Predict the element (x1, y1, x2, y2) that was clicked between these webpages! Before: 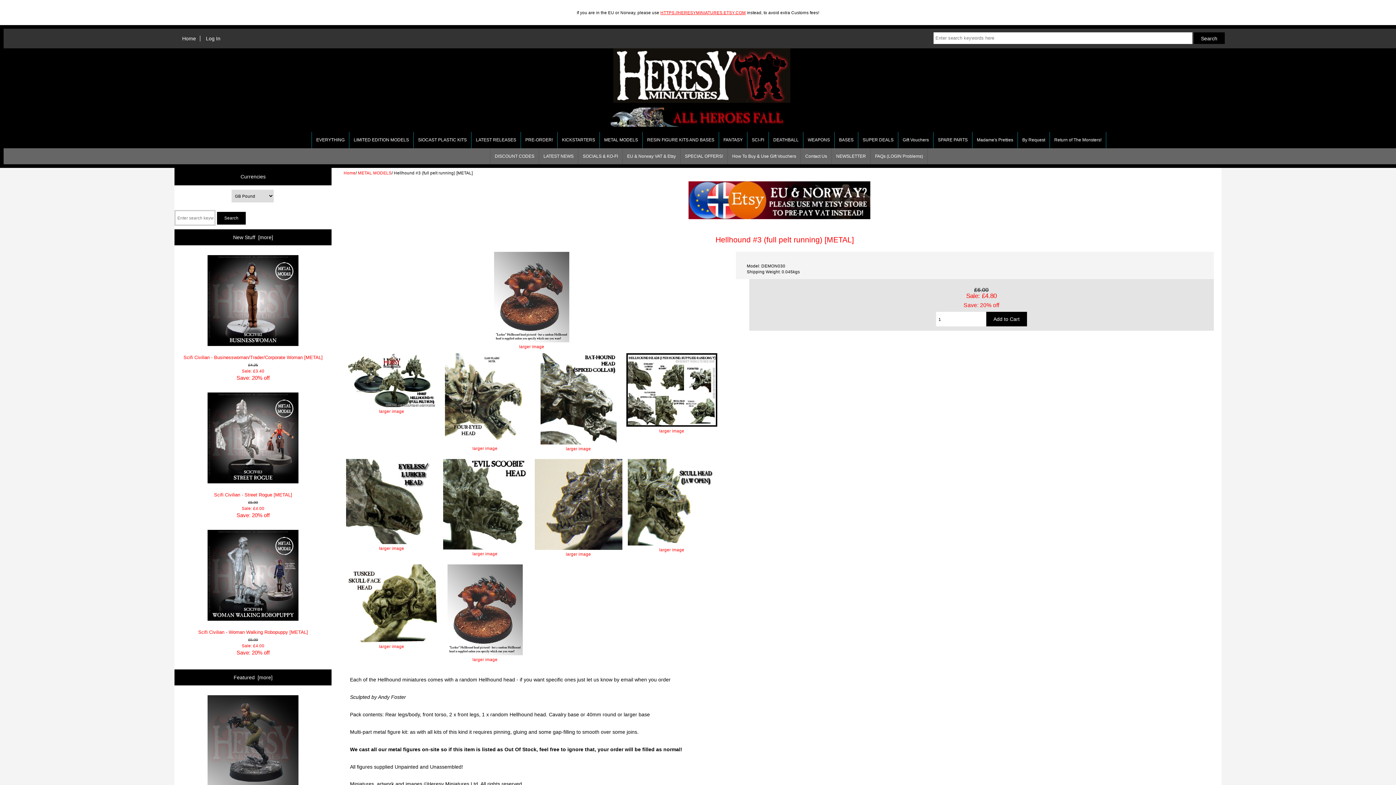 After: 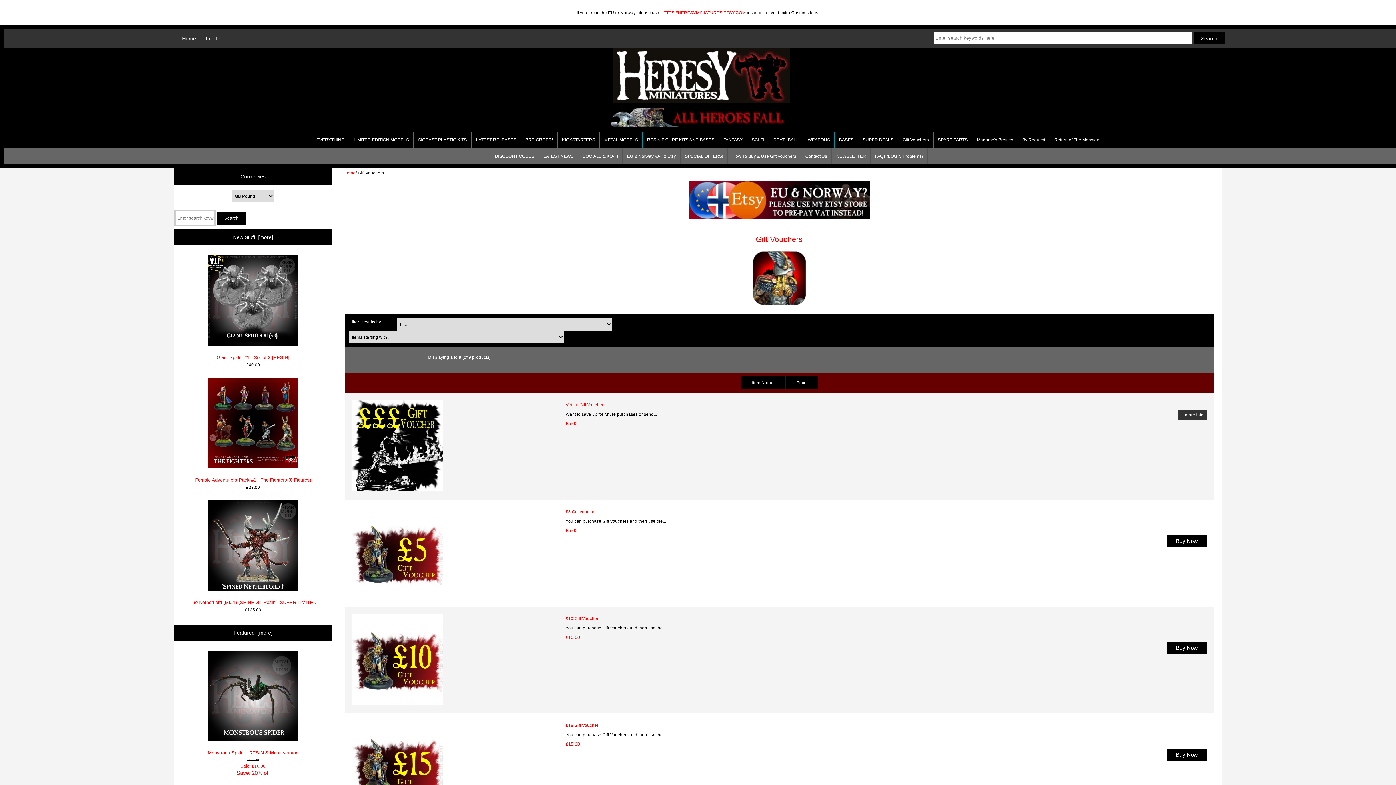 Action: label: Gift Vouchers bbox: (898, 131, 933, 148)